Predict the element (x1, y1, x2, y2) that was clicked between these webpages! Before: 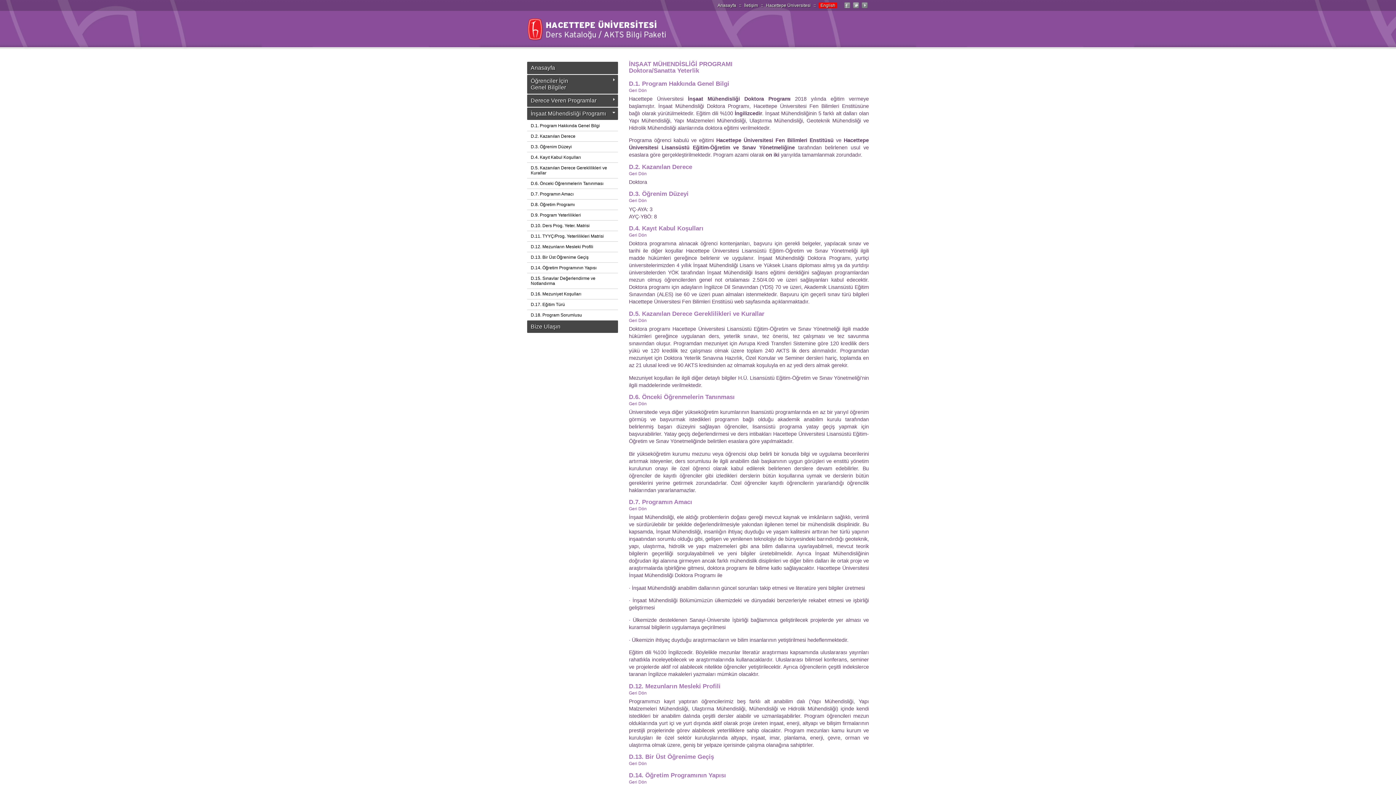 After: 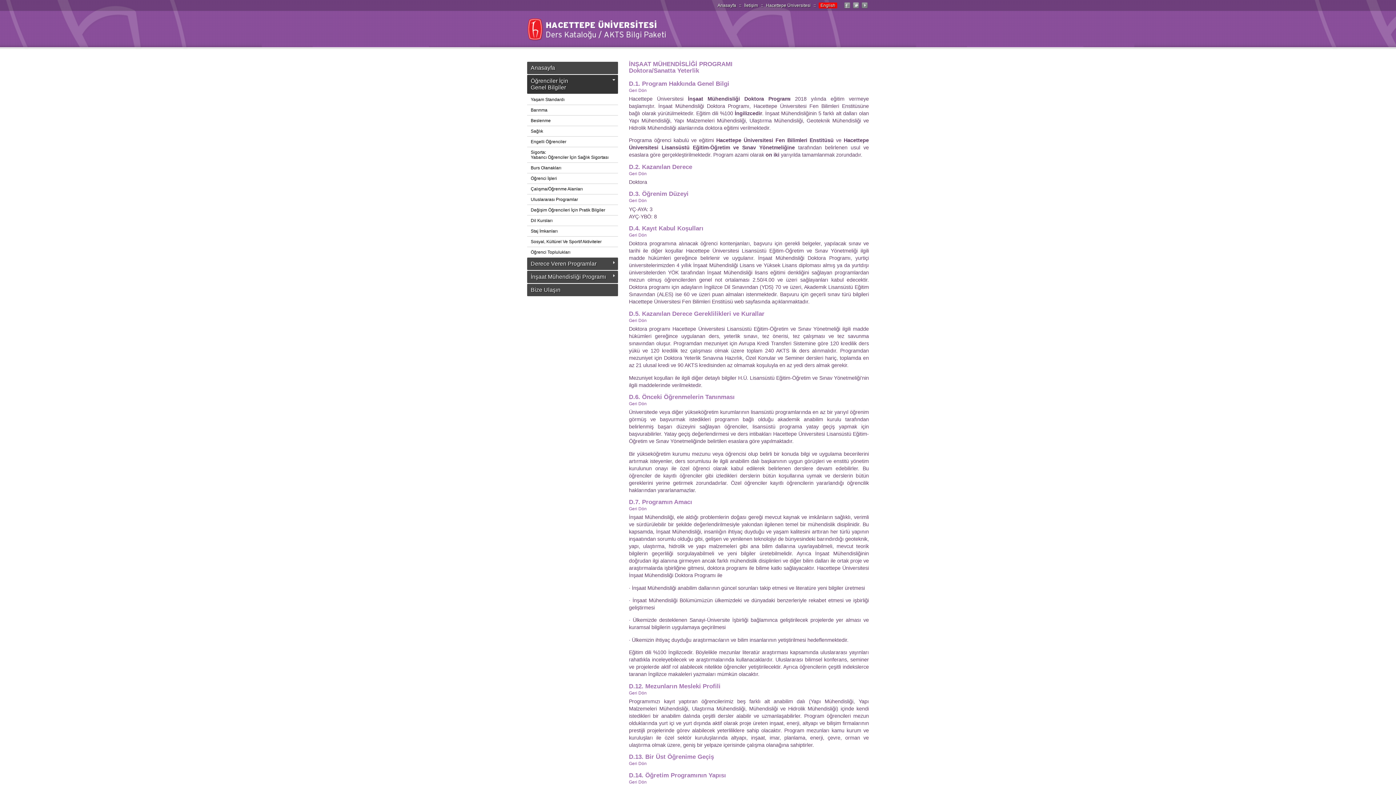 Action: label: Öğrenciler İçin
Genel Bilgiler bbox: (527, 74, 618, 93)